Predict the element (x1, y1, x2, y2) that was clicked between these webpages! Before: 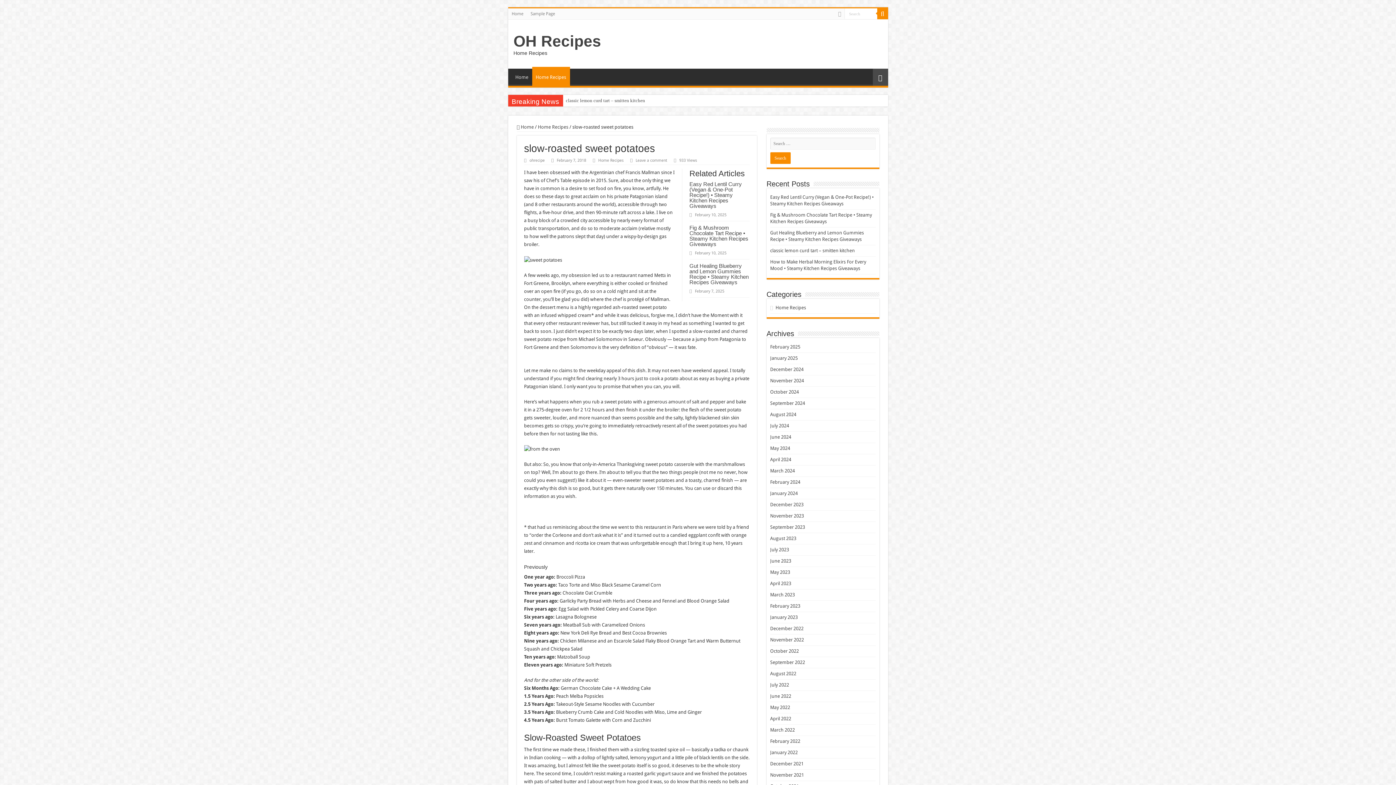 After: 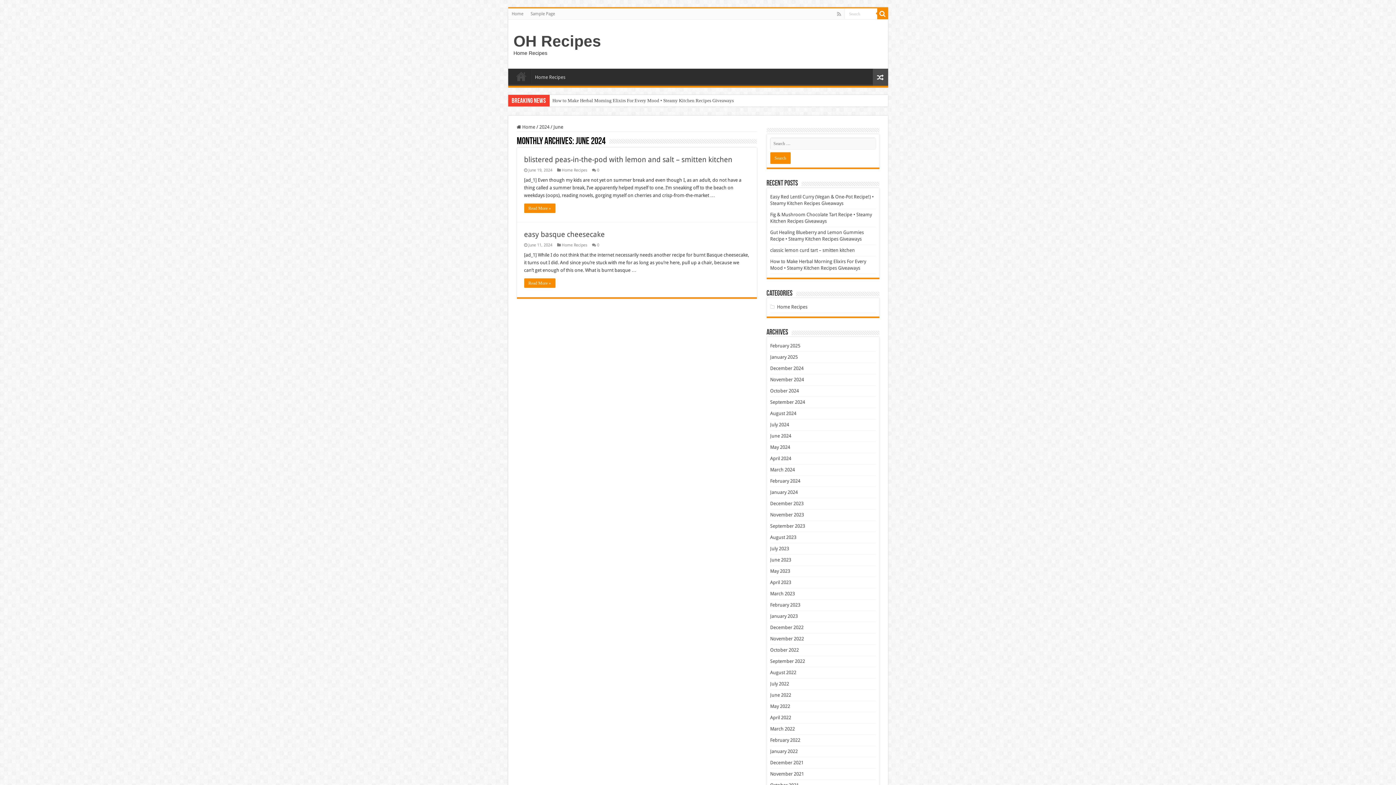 Action: bbox: (770, 434, 791, 440) label: June 2024